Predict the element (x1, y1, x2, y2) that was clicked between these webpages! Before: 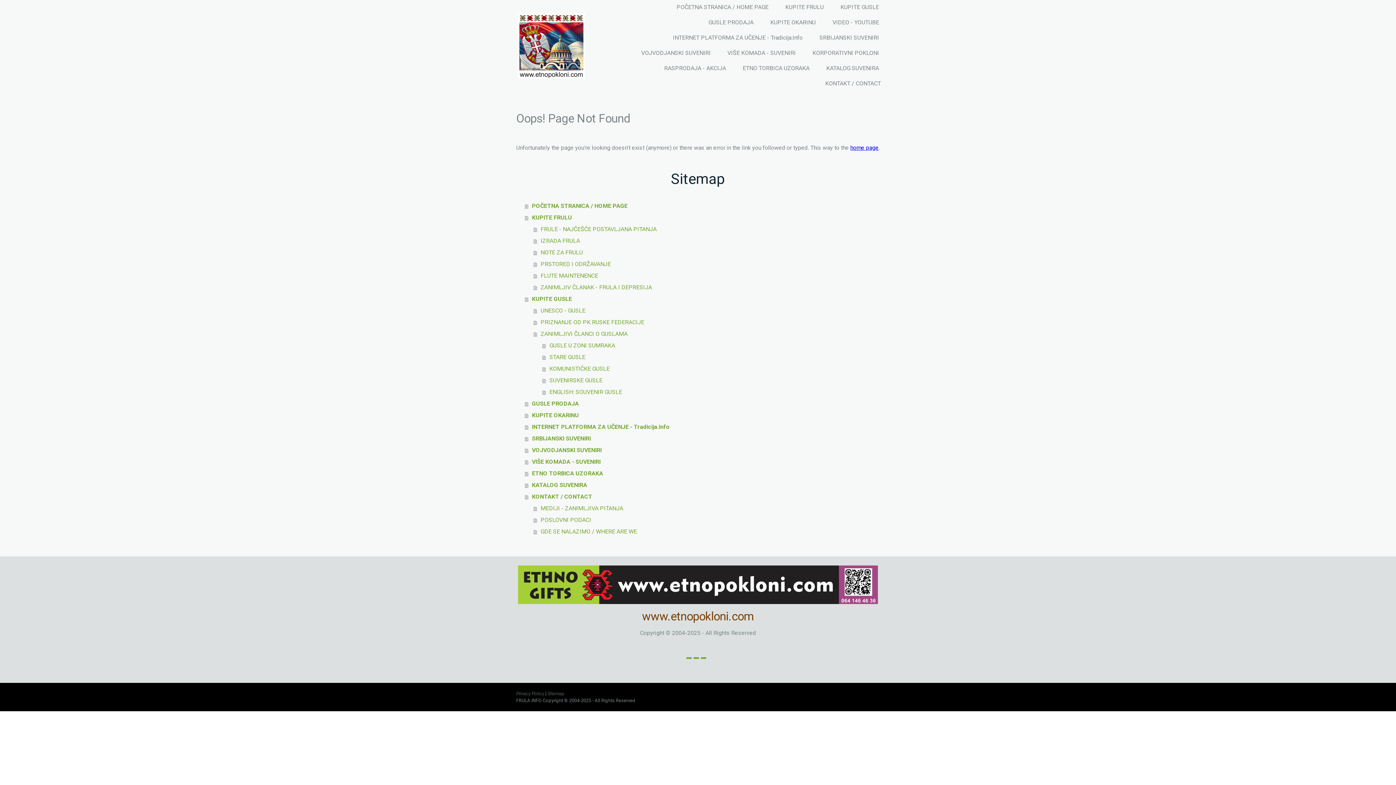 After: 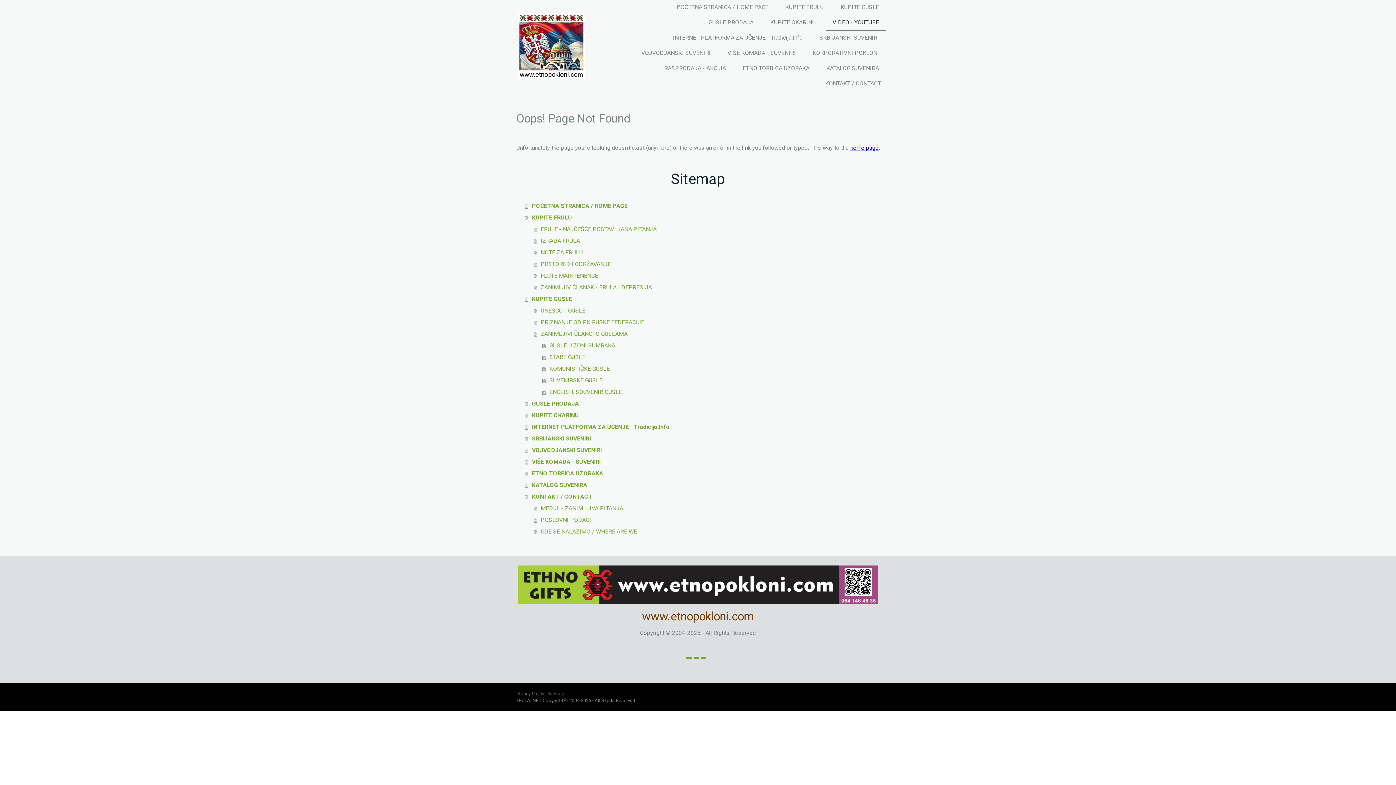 Action: bbox: (826, 15, 885, 30) label: VIDEO - YOUTUBE